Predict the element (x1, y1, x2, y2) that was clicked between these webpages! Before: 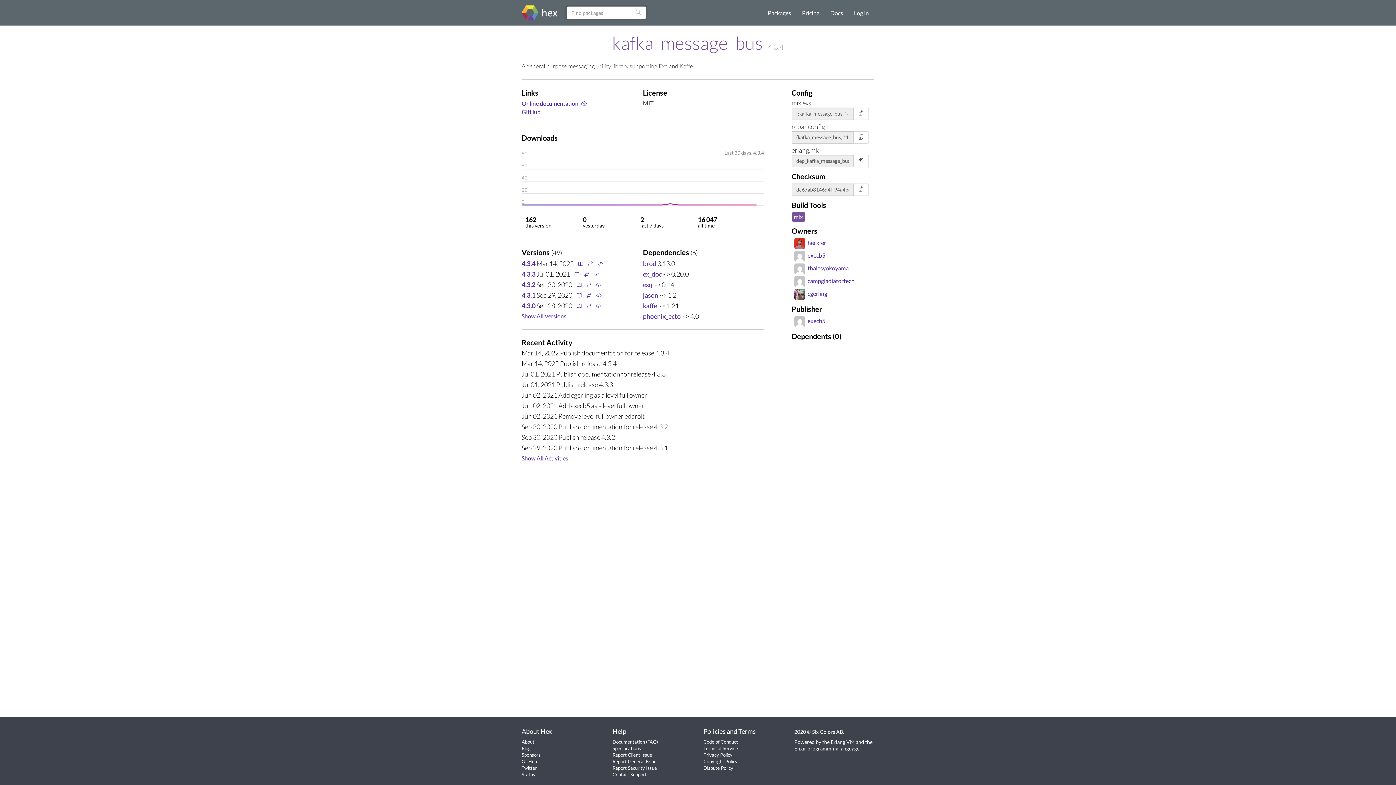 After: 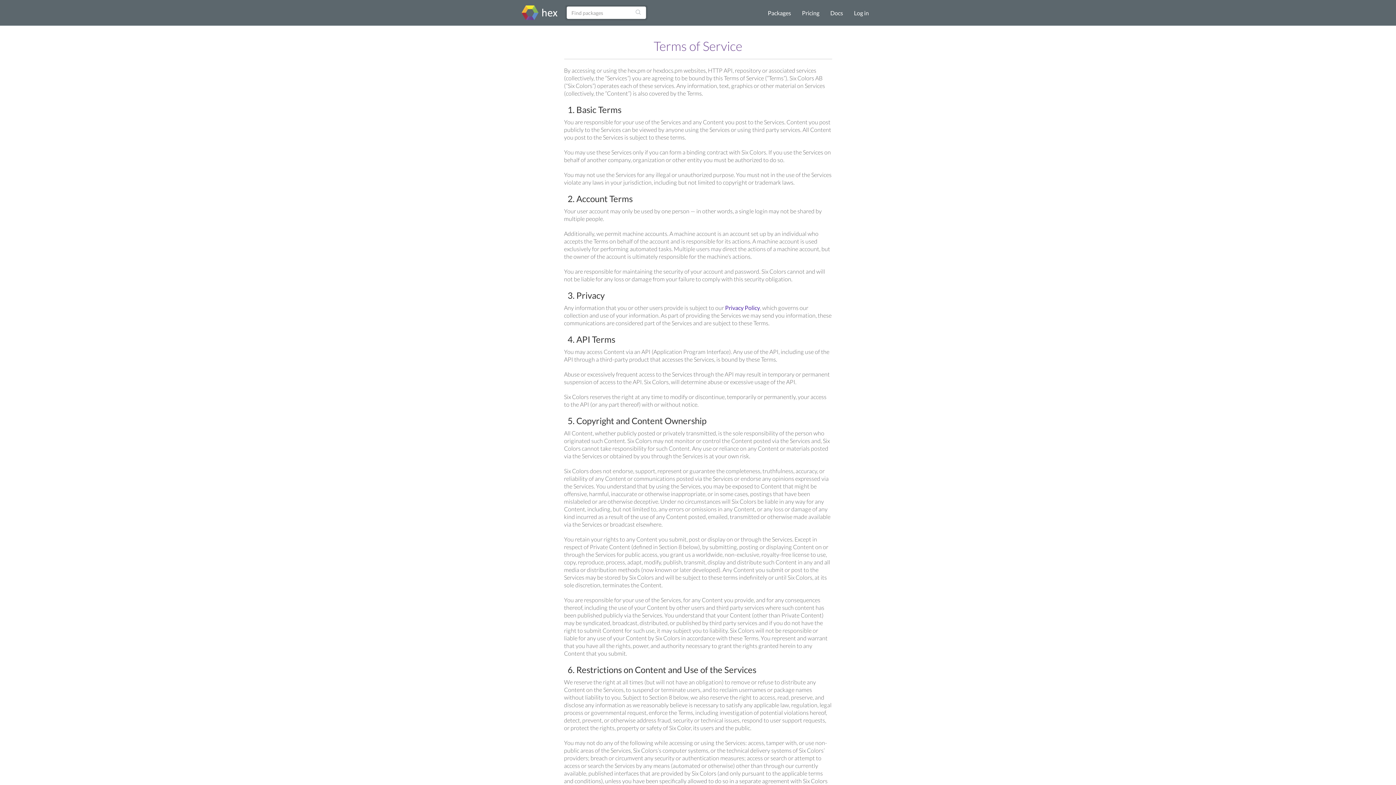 Action: label: Terms of Service bbox: (703, 745, 738, 751)